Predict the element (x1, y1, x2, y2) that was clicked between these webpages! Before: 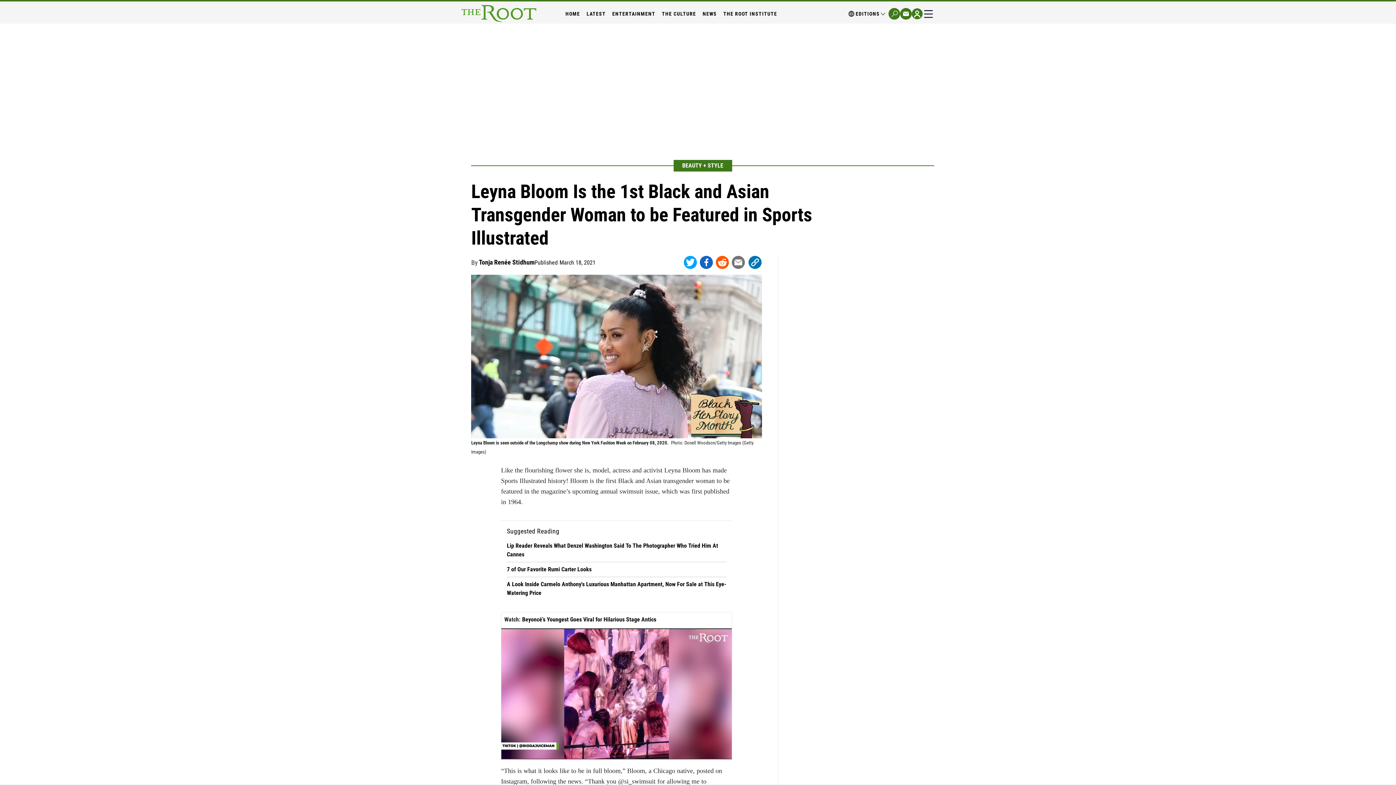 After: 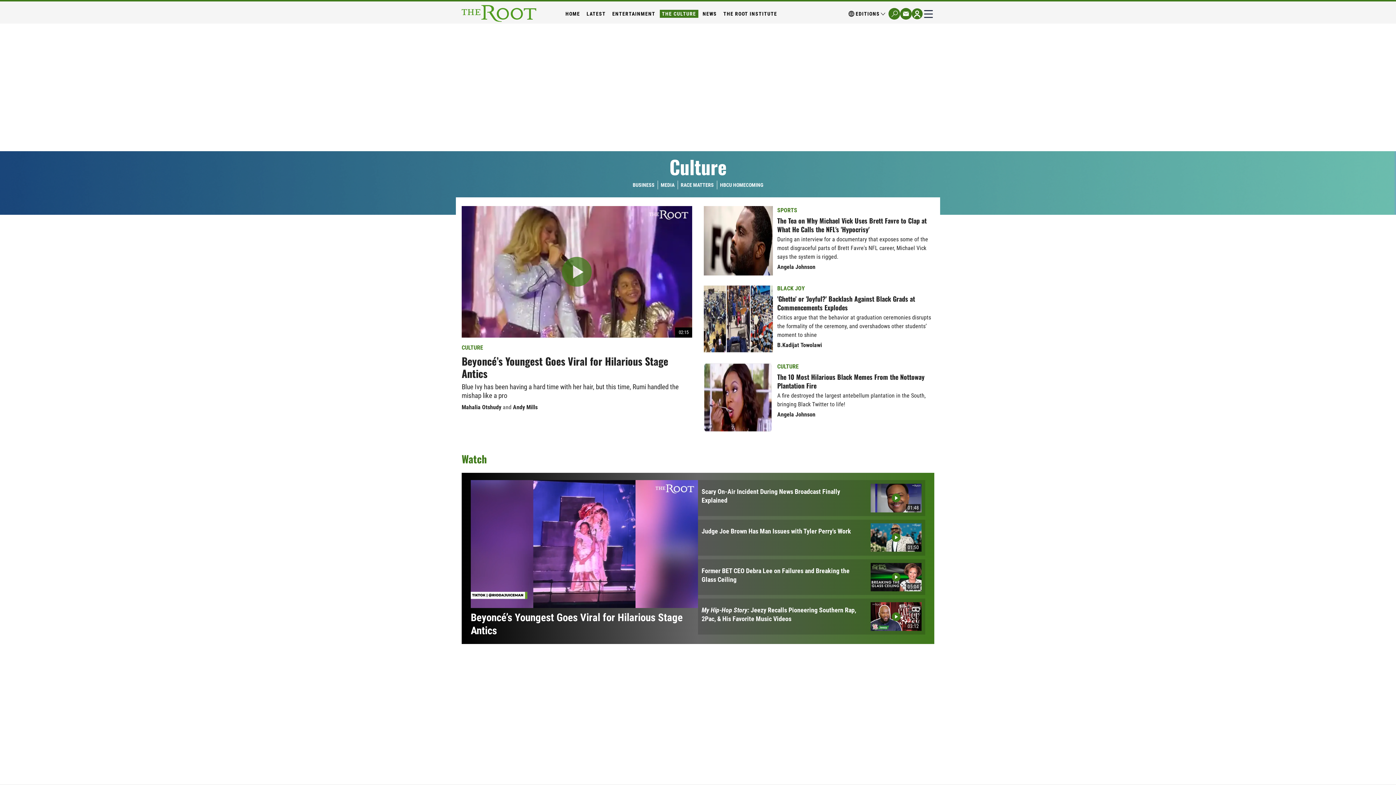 Action: bbox: (659, 9, 698, 17) label: THE CULTURE